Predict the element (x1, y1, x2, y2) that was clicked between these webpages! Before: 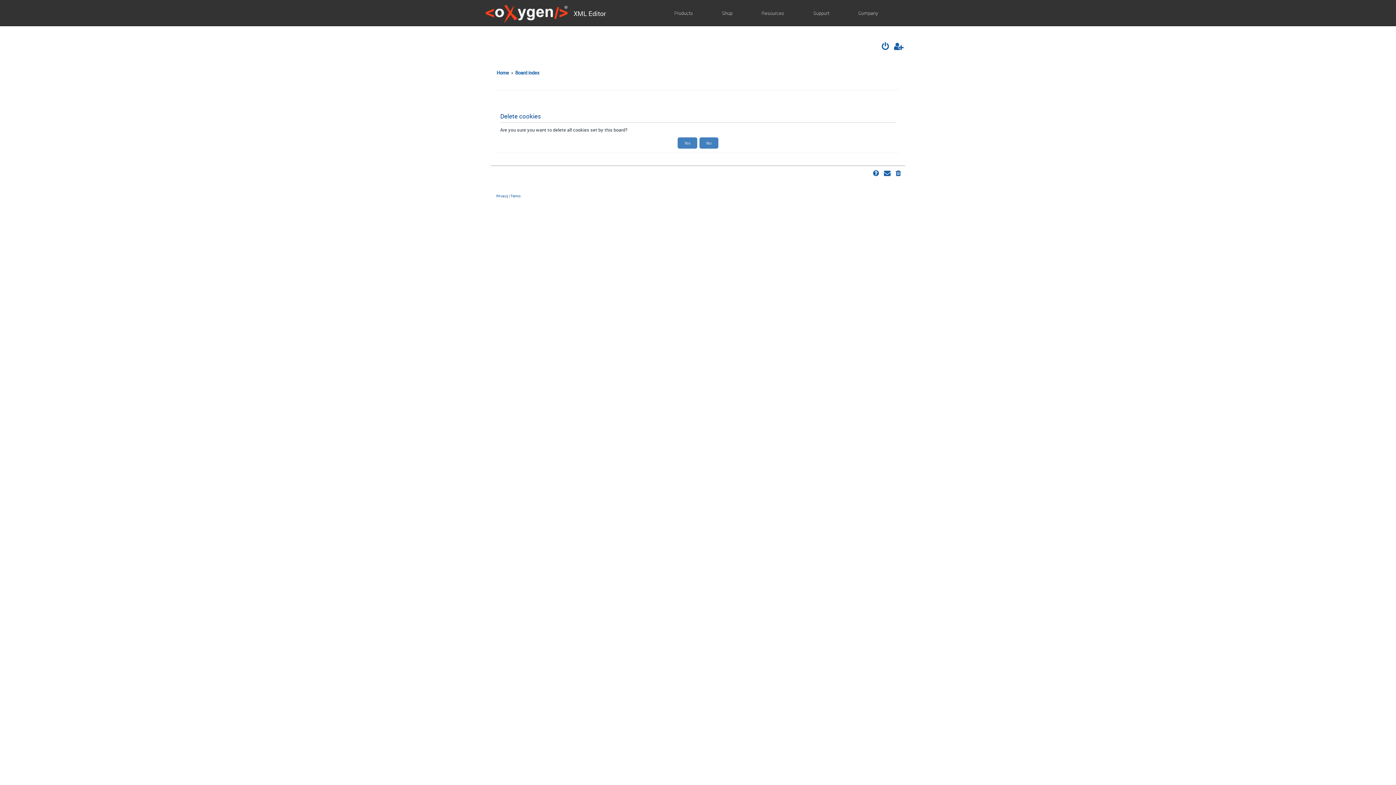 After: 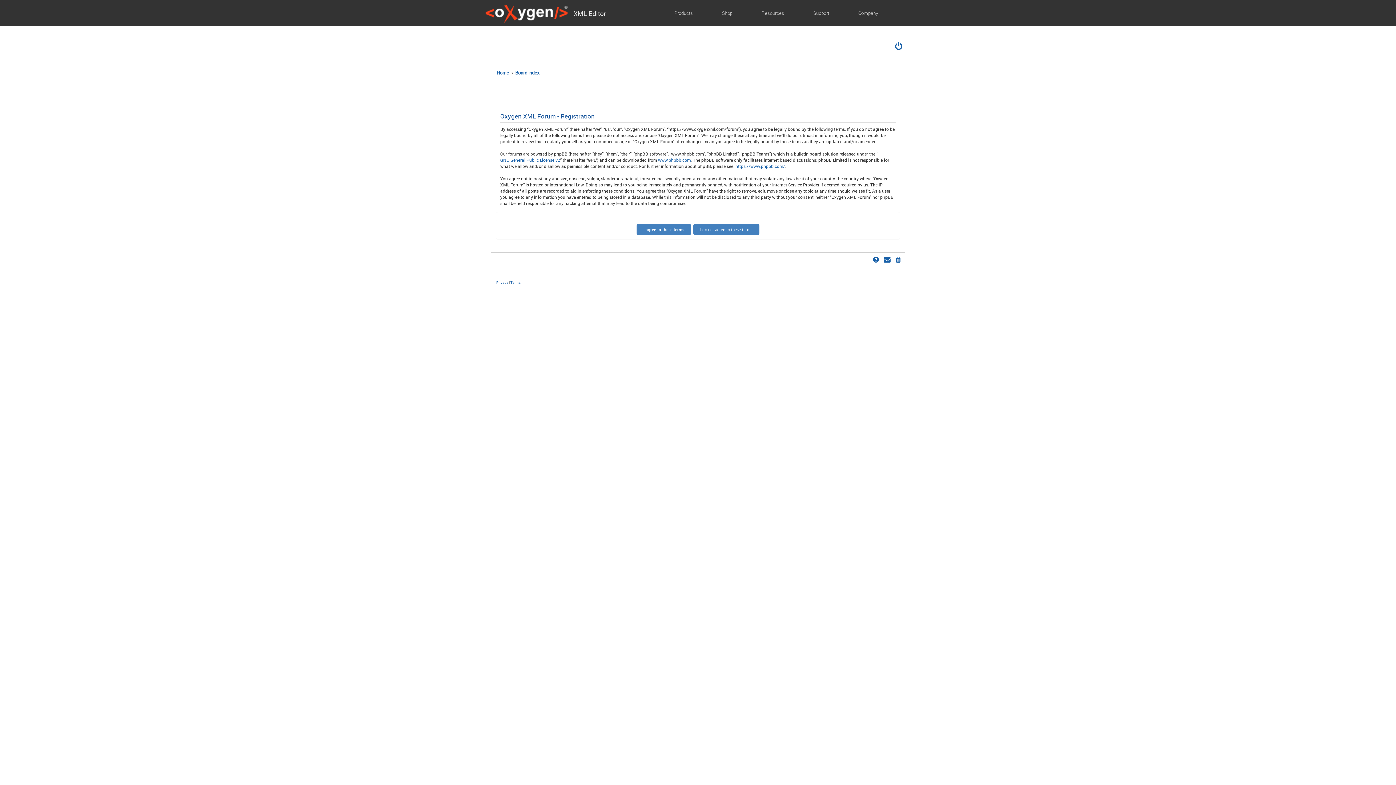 Action: bbox: (893, 42, 904, 52)